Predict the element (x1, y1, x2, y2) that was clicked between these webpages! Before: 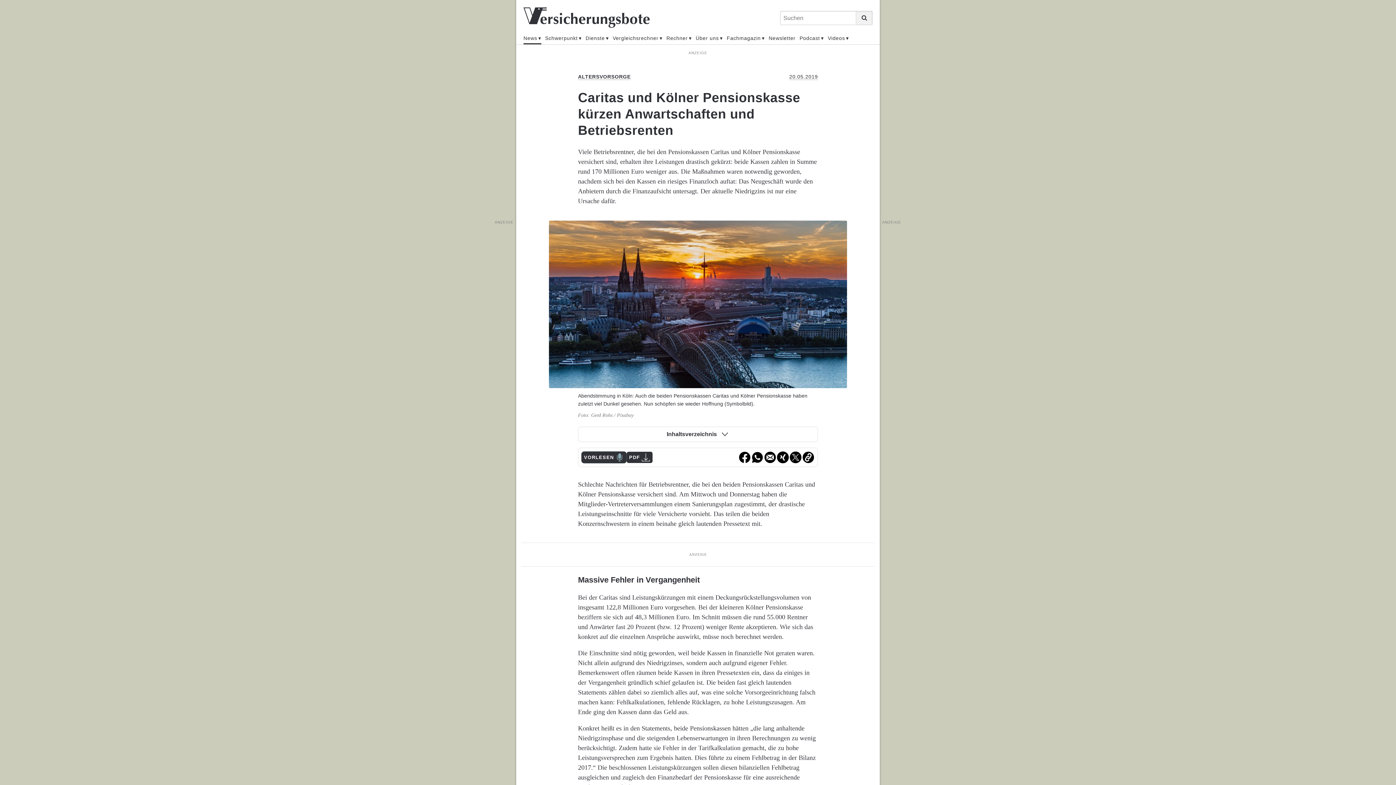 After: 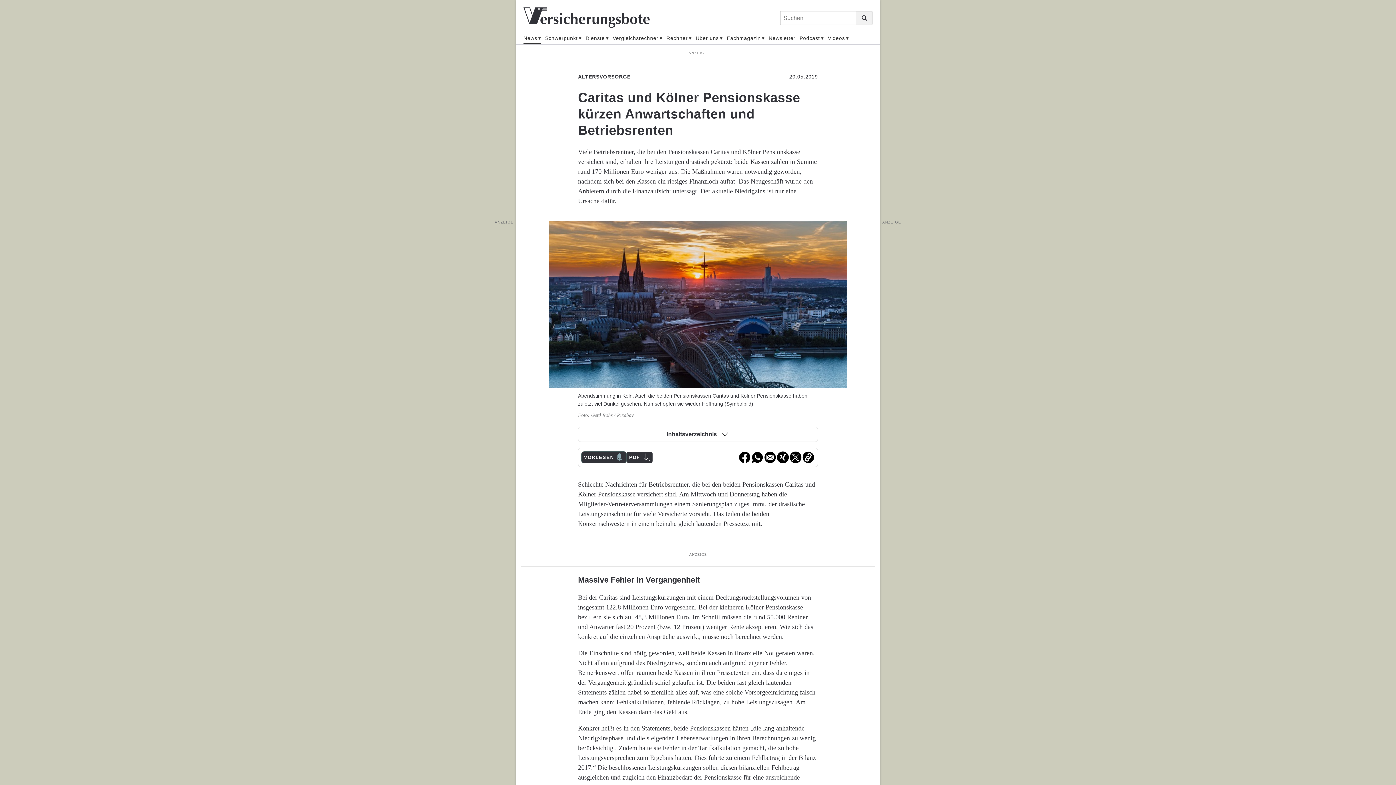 Action: bbox: (738, 451, 751, 464)